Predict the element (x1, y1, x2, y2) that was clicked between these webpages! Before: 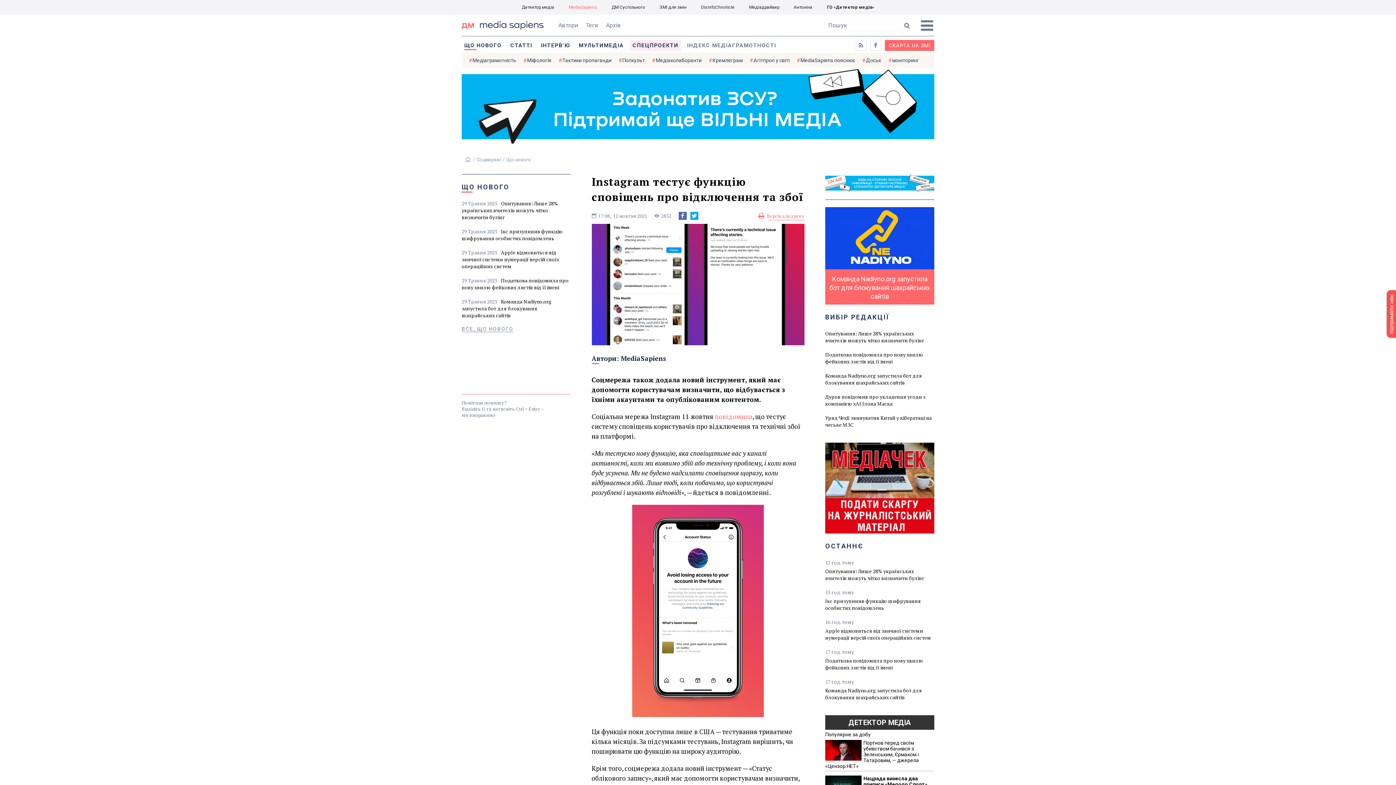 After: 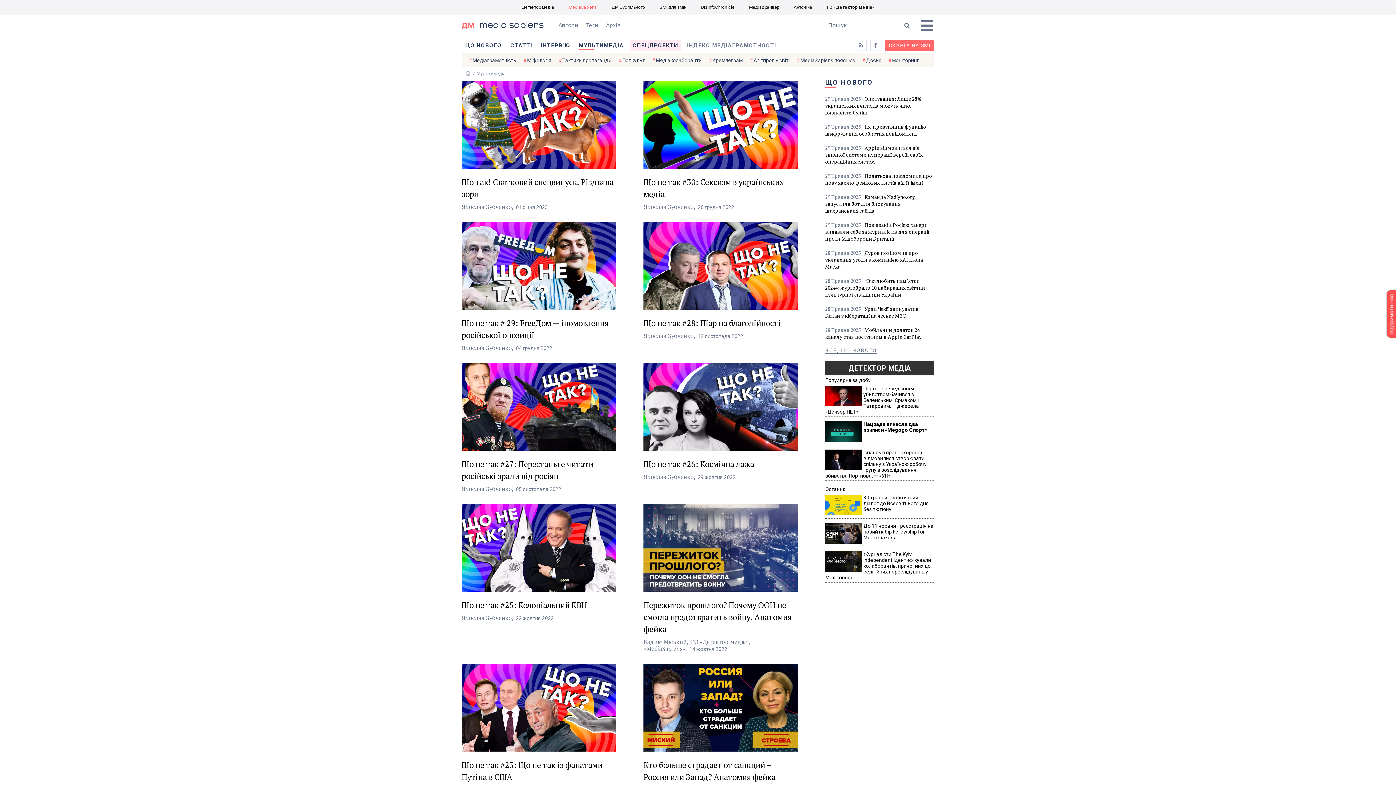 Action: bbox: (576, 40, 626, 50) label: МУЛЬТИМЕДІА